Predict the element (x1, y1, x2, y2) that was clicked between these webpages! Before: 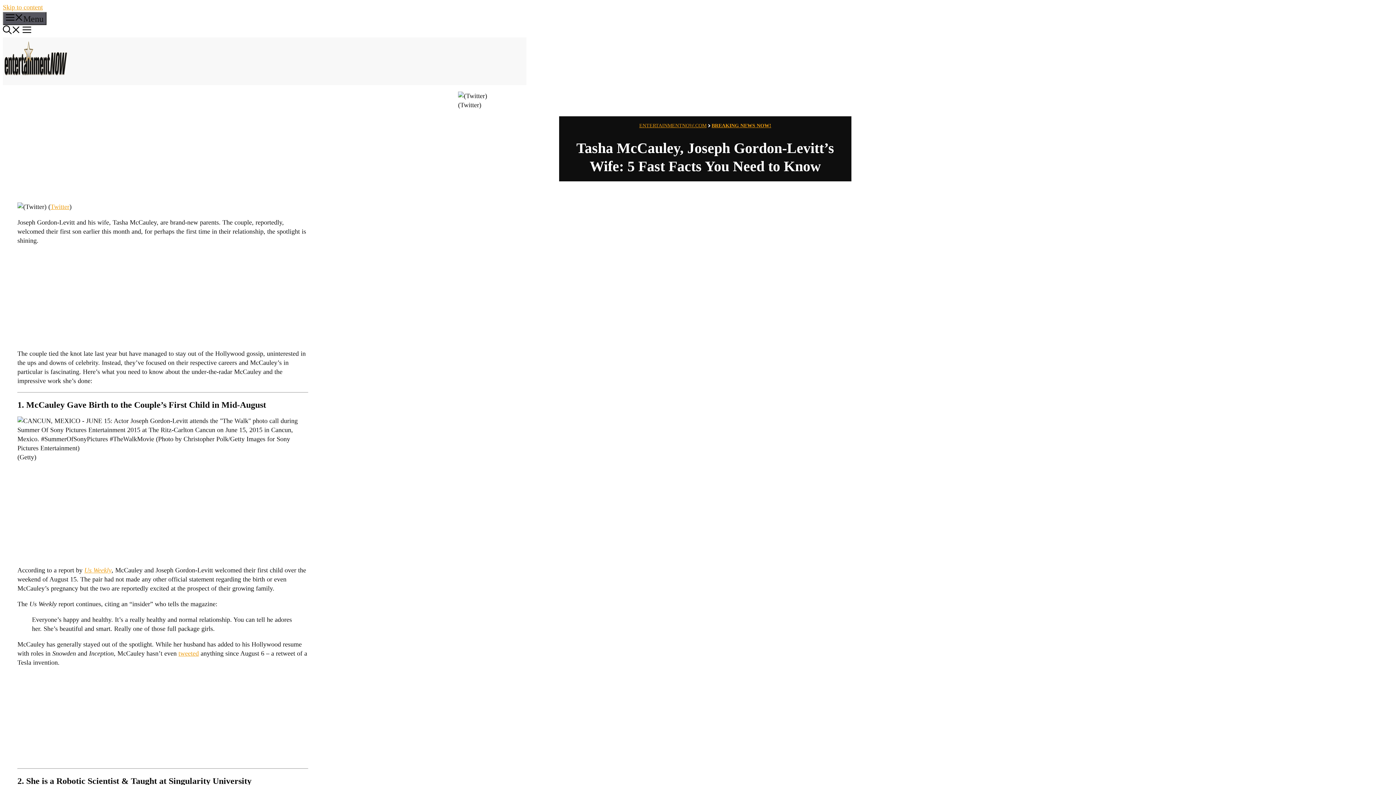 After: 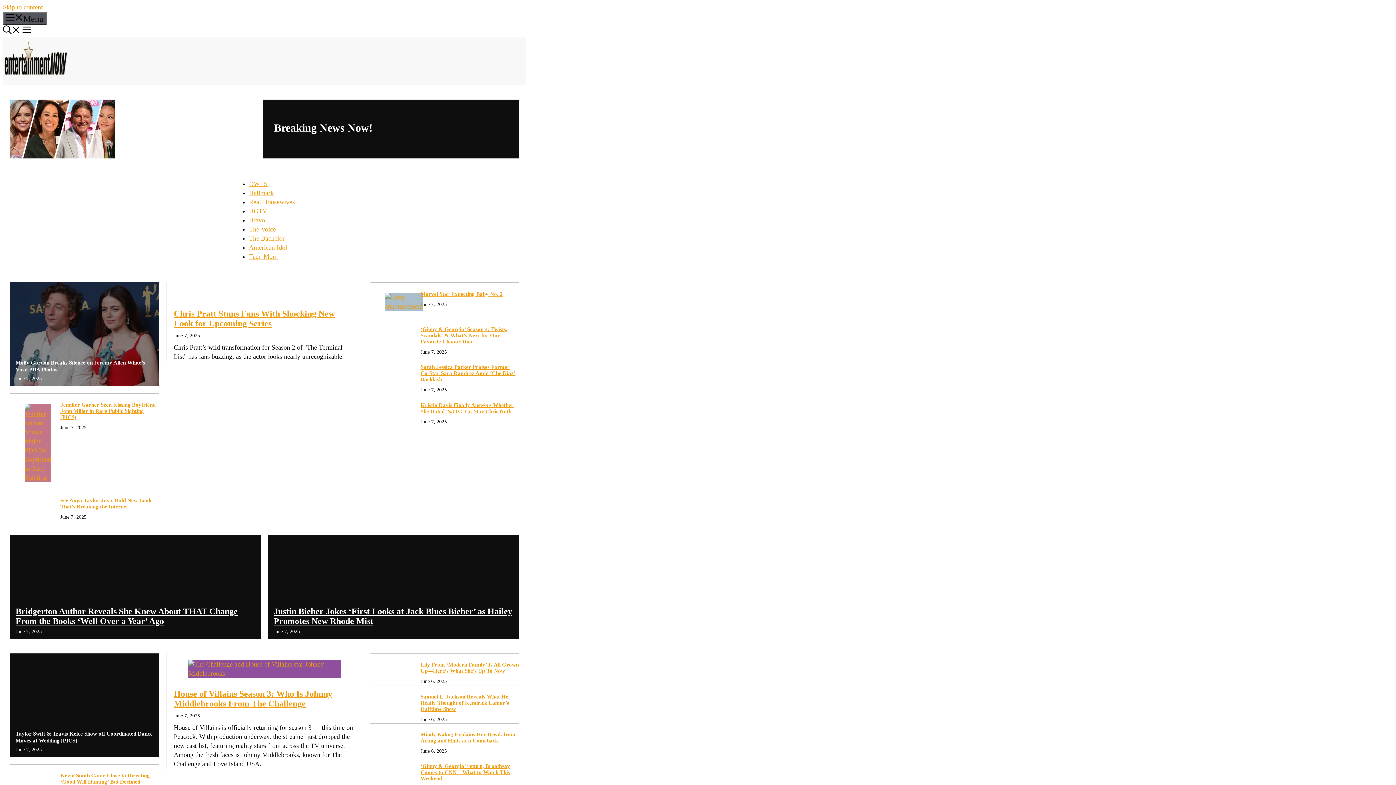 Action: label: BREAKING NEWS NOW! bbox: (711, 122, 771, 128)